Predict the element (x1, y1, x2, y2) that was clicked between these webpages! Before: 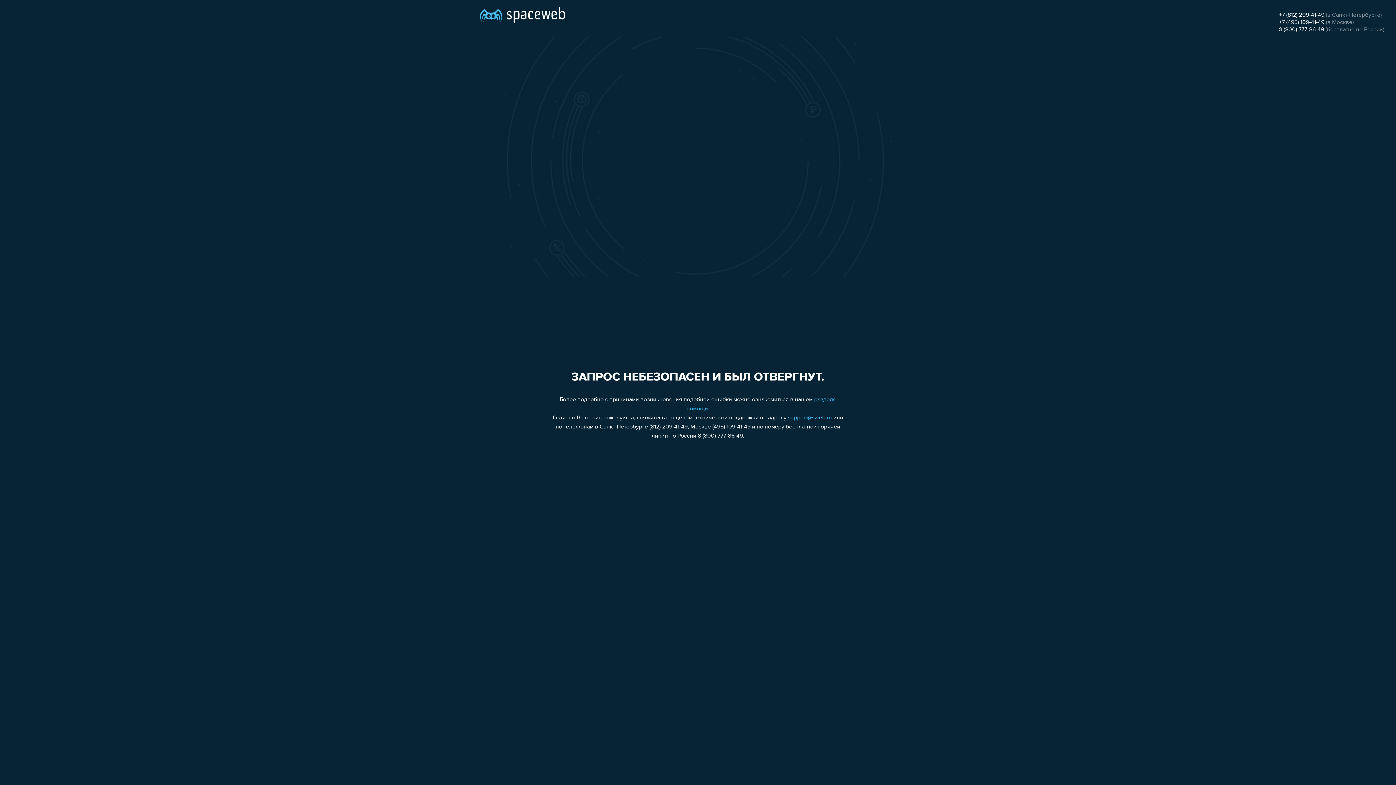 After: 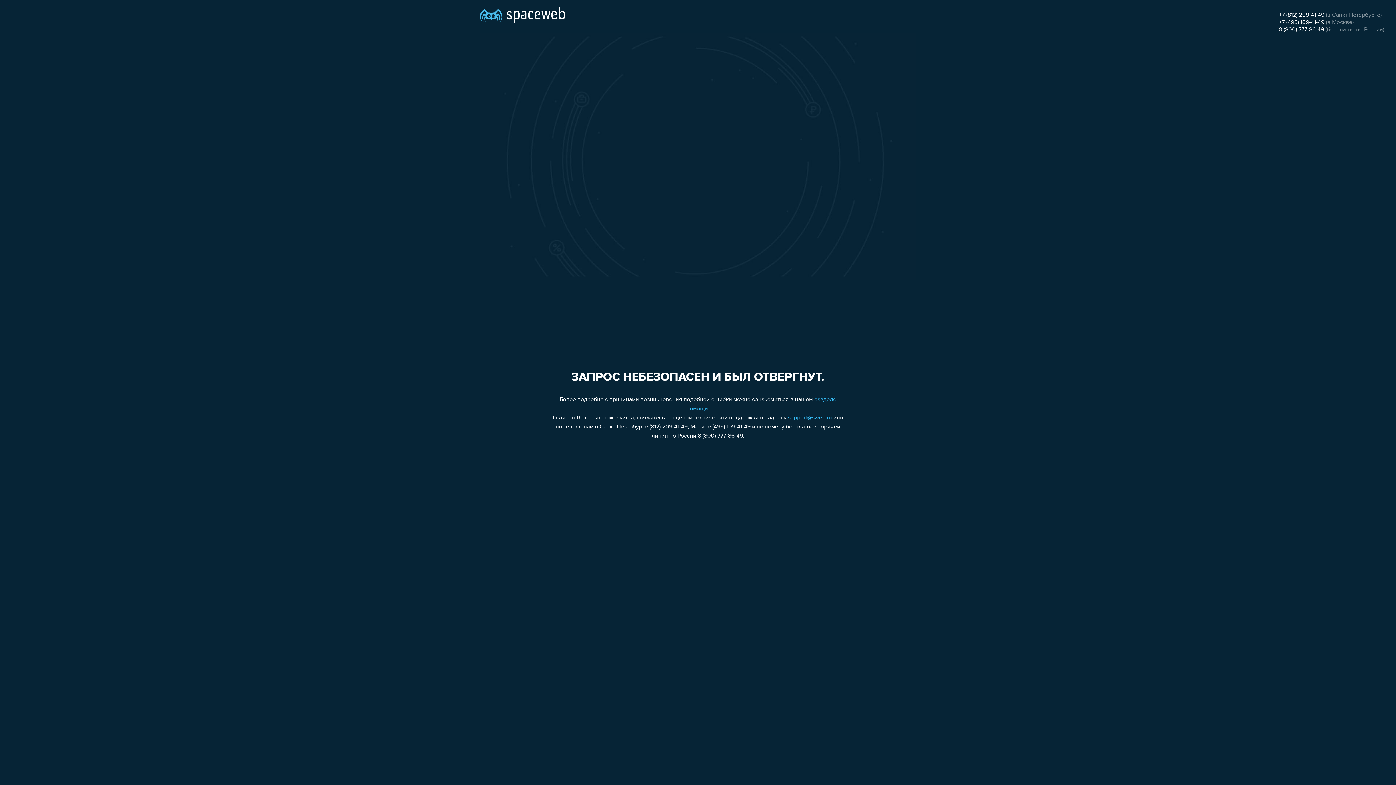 Action: label: +7 (495) 109-41-49 bbox: (1279, 19, 1324, 25)